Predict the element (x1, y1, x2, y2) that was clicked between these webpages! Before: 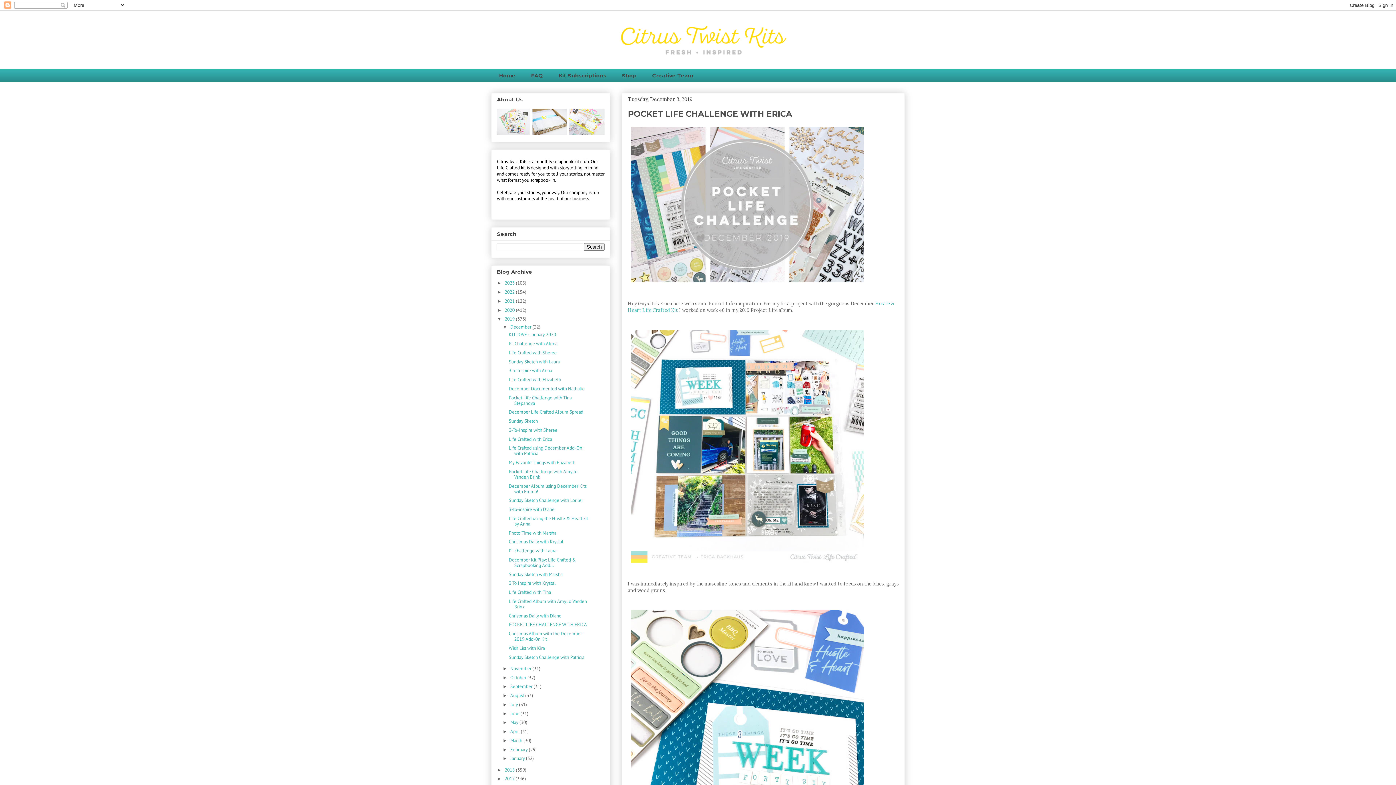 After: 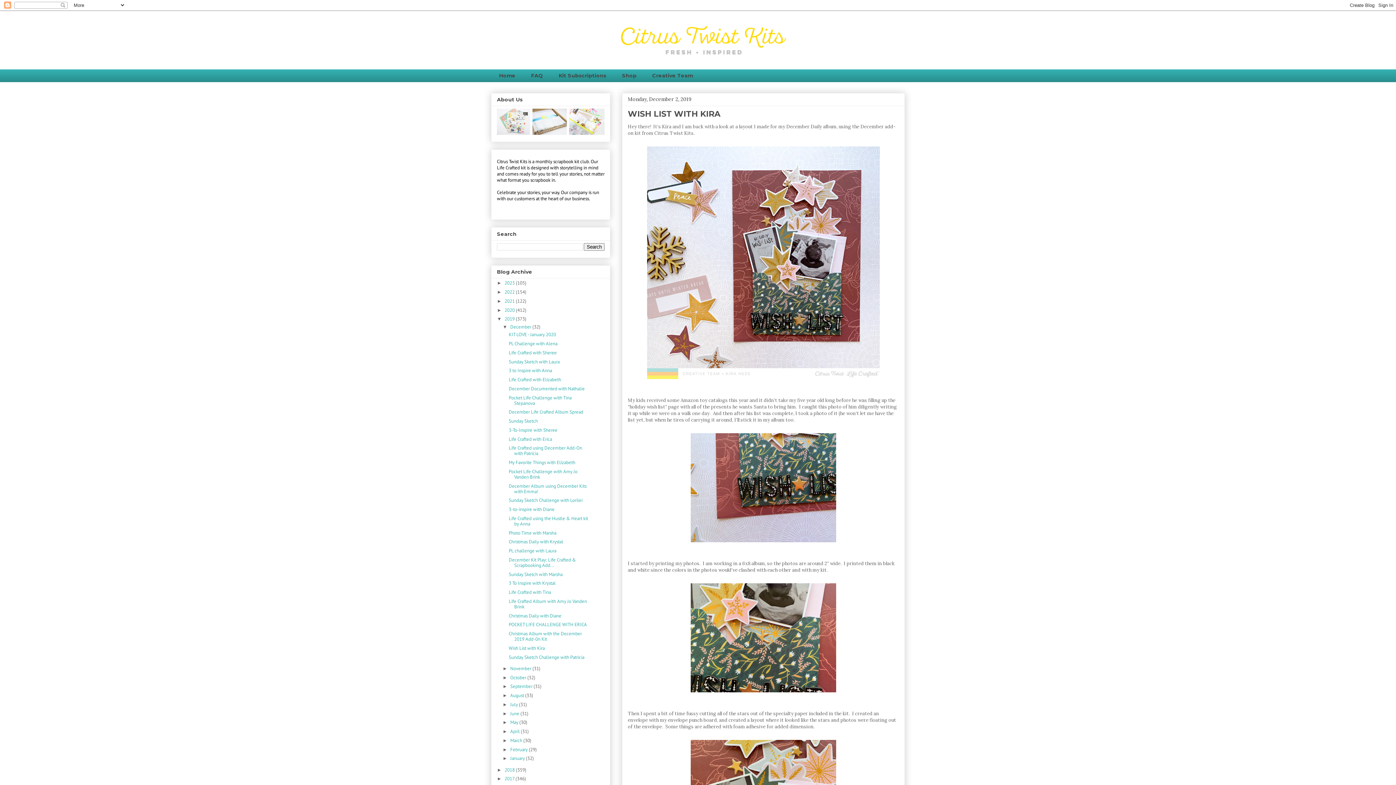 Action: bbox: (508, 645, 544, 651) label: Wish List with Kira